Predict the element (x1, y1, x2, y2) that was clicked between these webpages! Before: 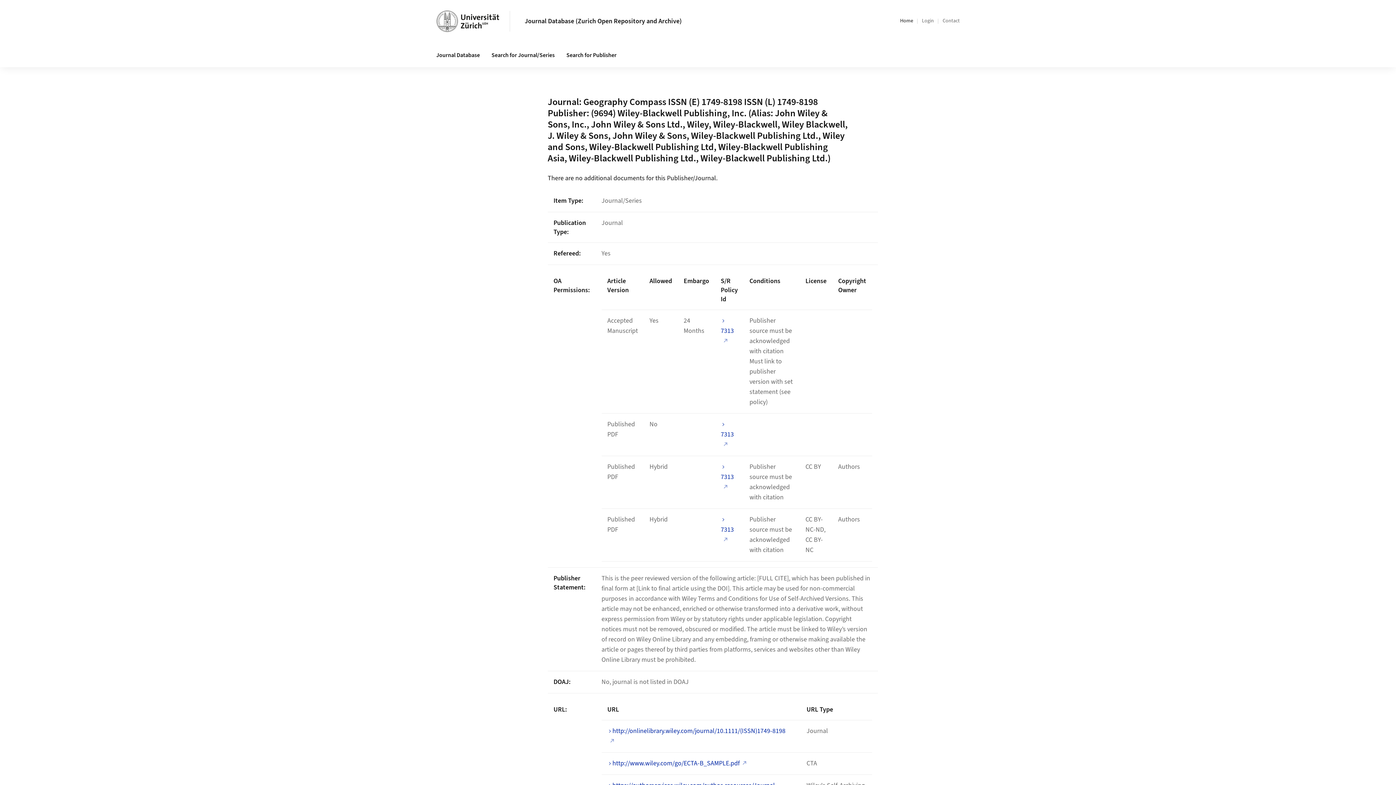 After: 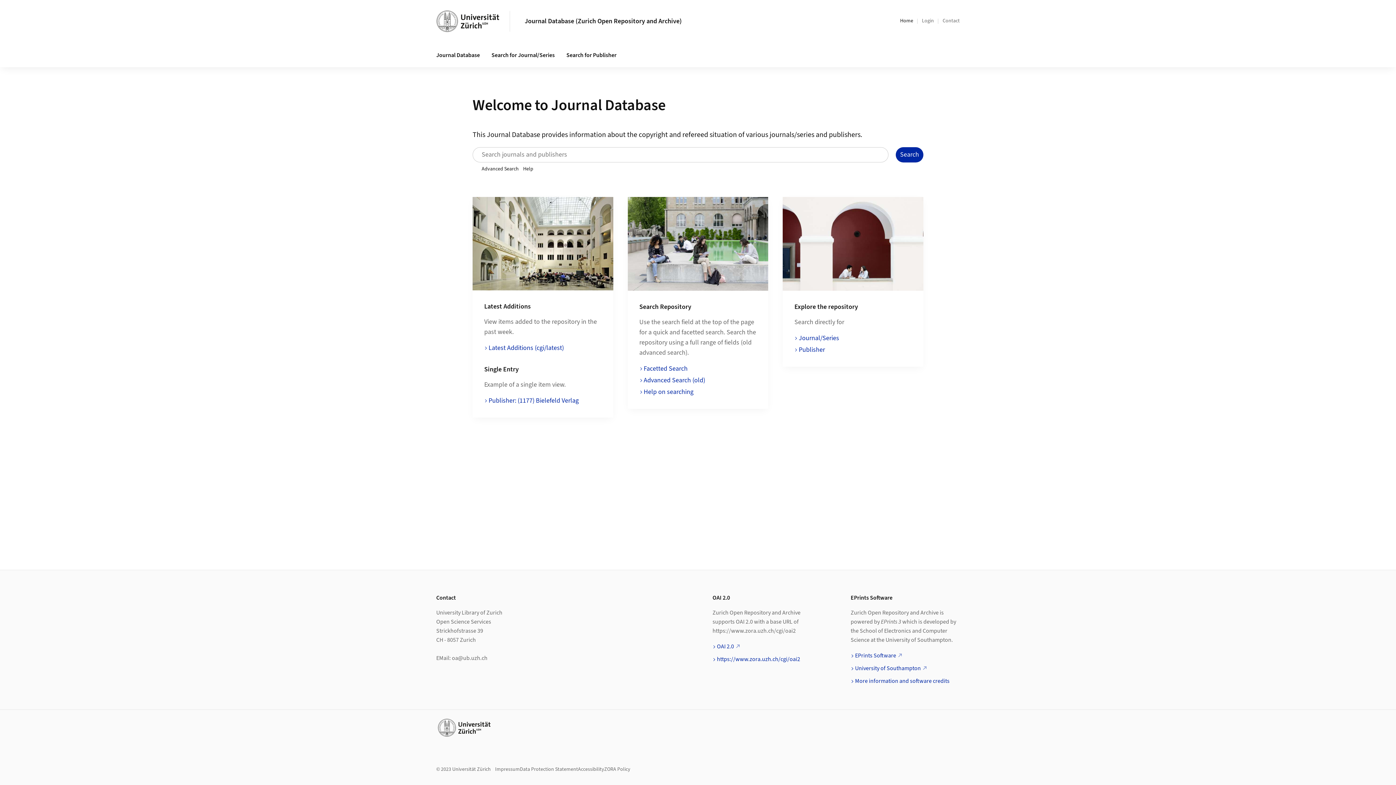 Action: bbox: (900, 17, 913, 24) label: Home